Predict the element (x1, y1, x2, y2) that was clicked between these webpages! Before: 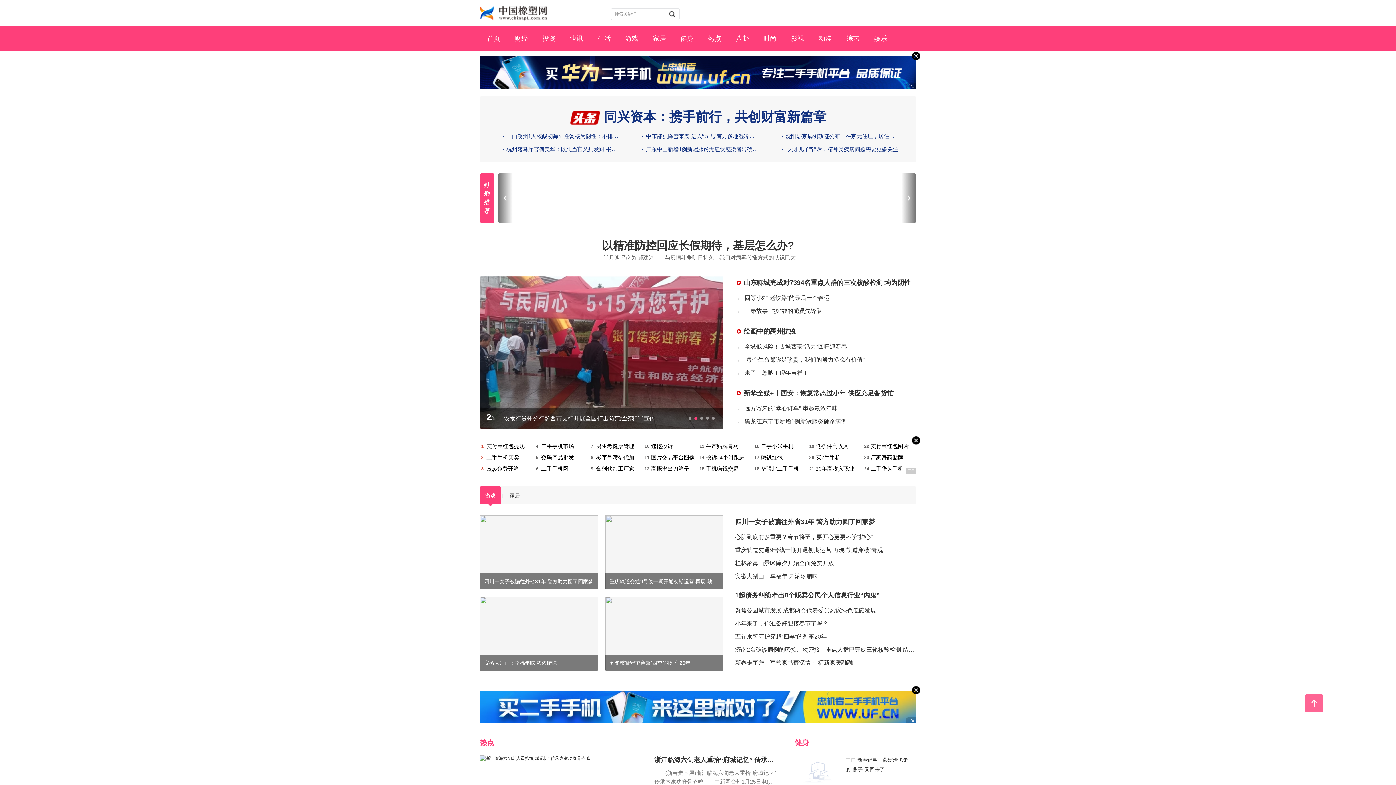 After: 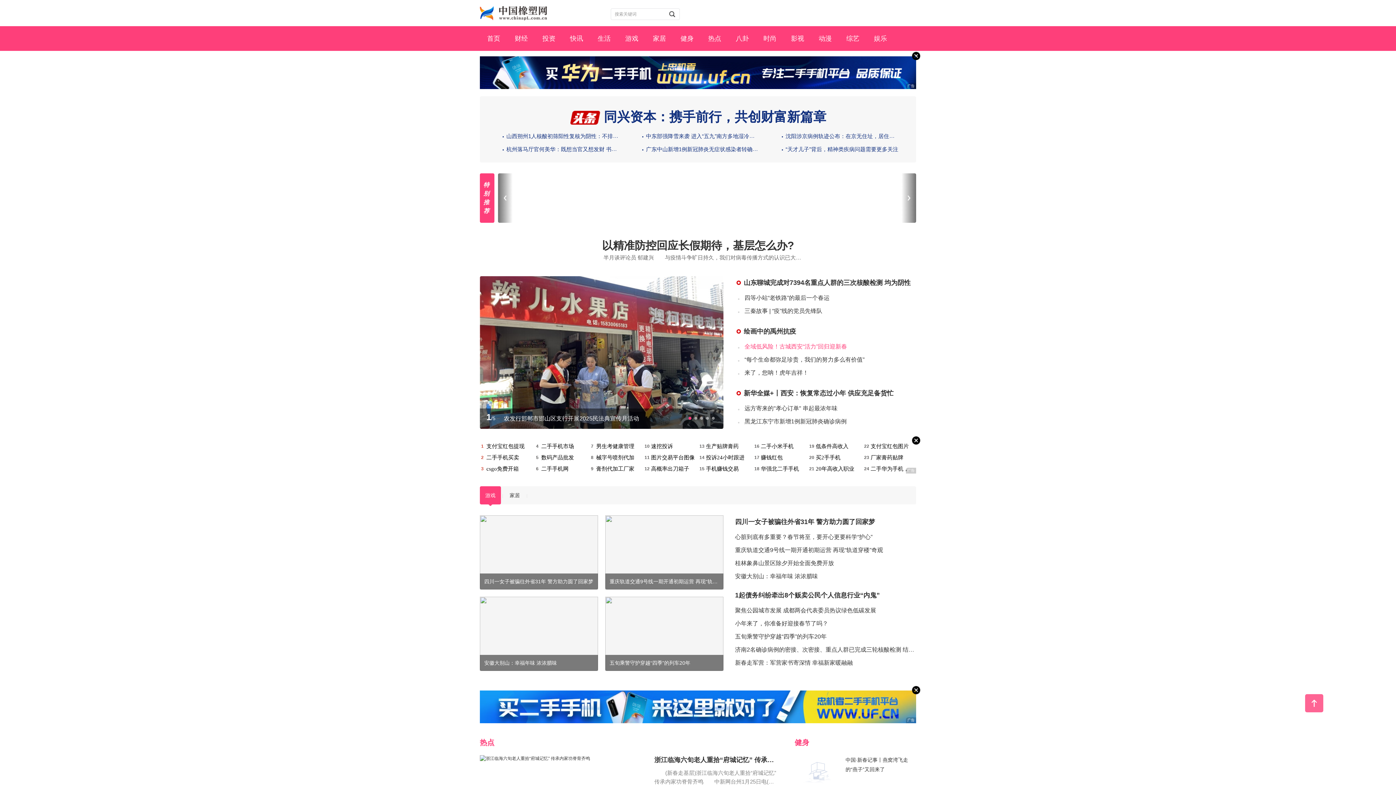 Action: bbox: (736, 340, 916, 353) label: 全域低风险！古城西安“活力”回归迎新春